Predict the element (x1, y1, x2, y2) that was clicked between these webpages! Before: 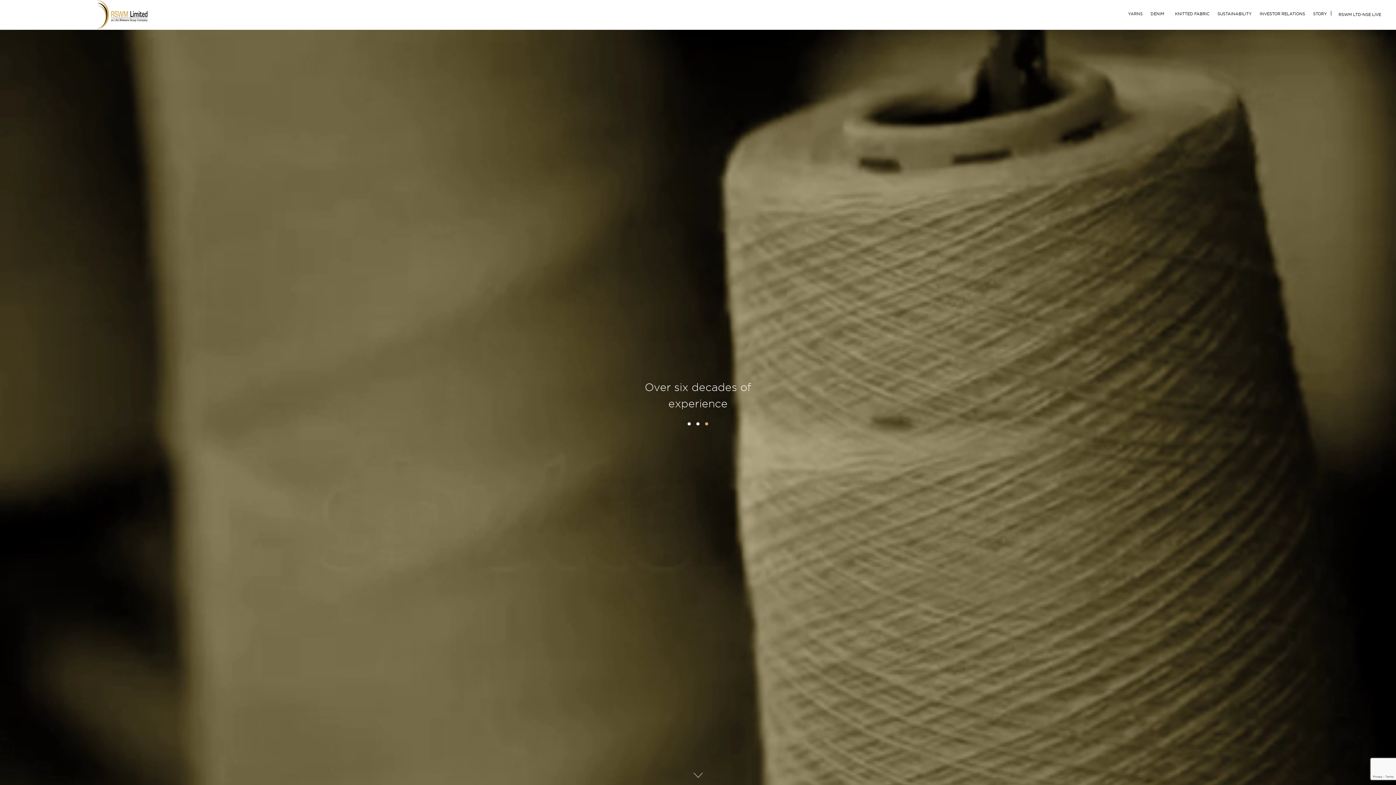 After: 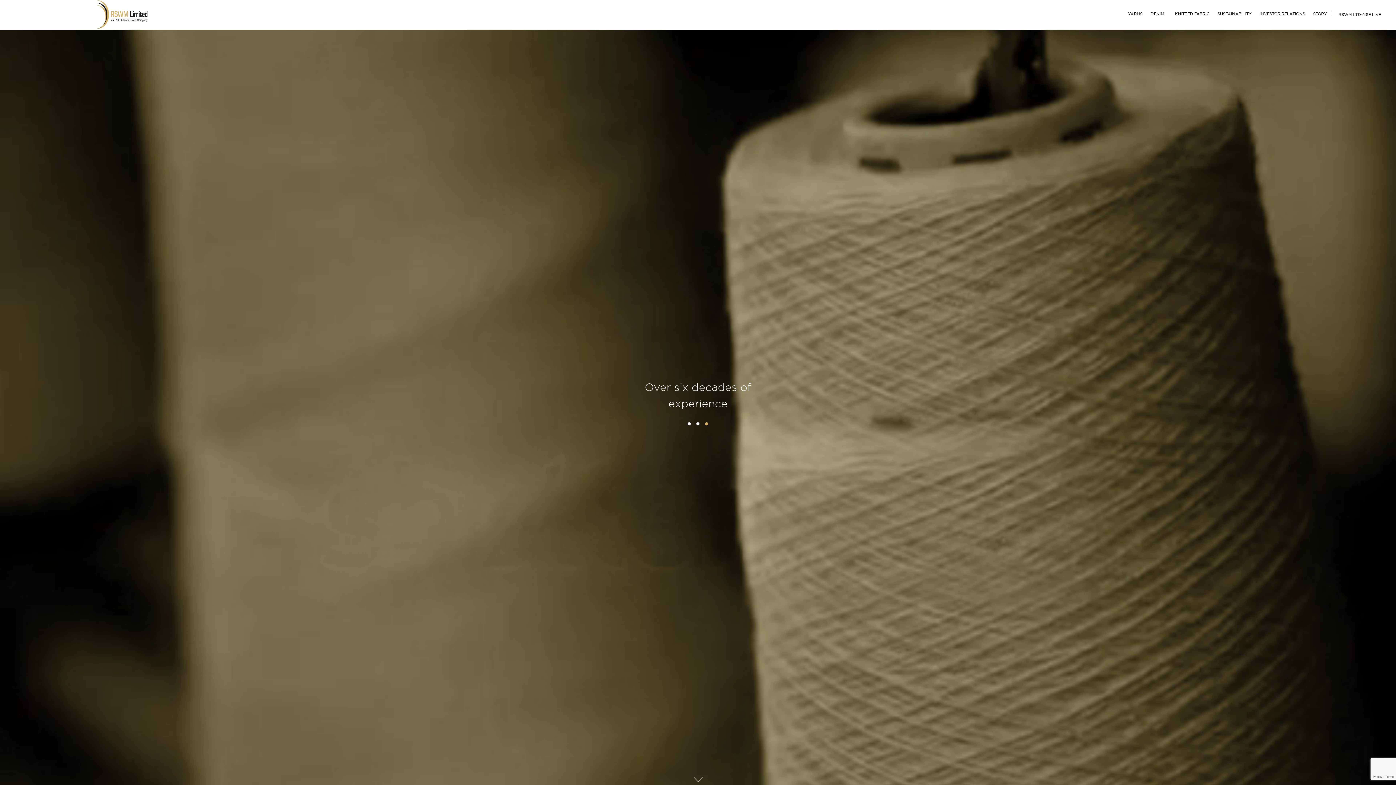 Action: bbox: (685, 420, 693, 427) label: 1